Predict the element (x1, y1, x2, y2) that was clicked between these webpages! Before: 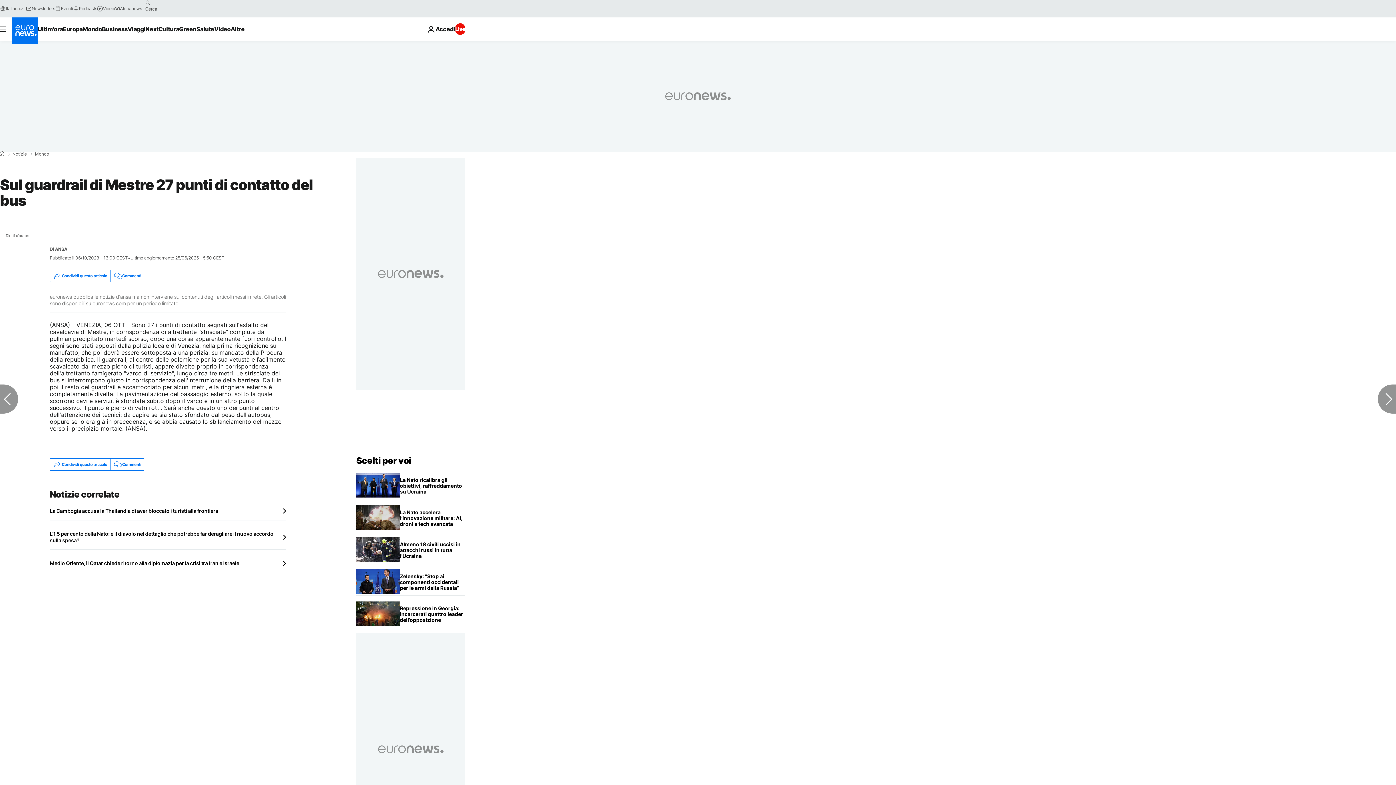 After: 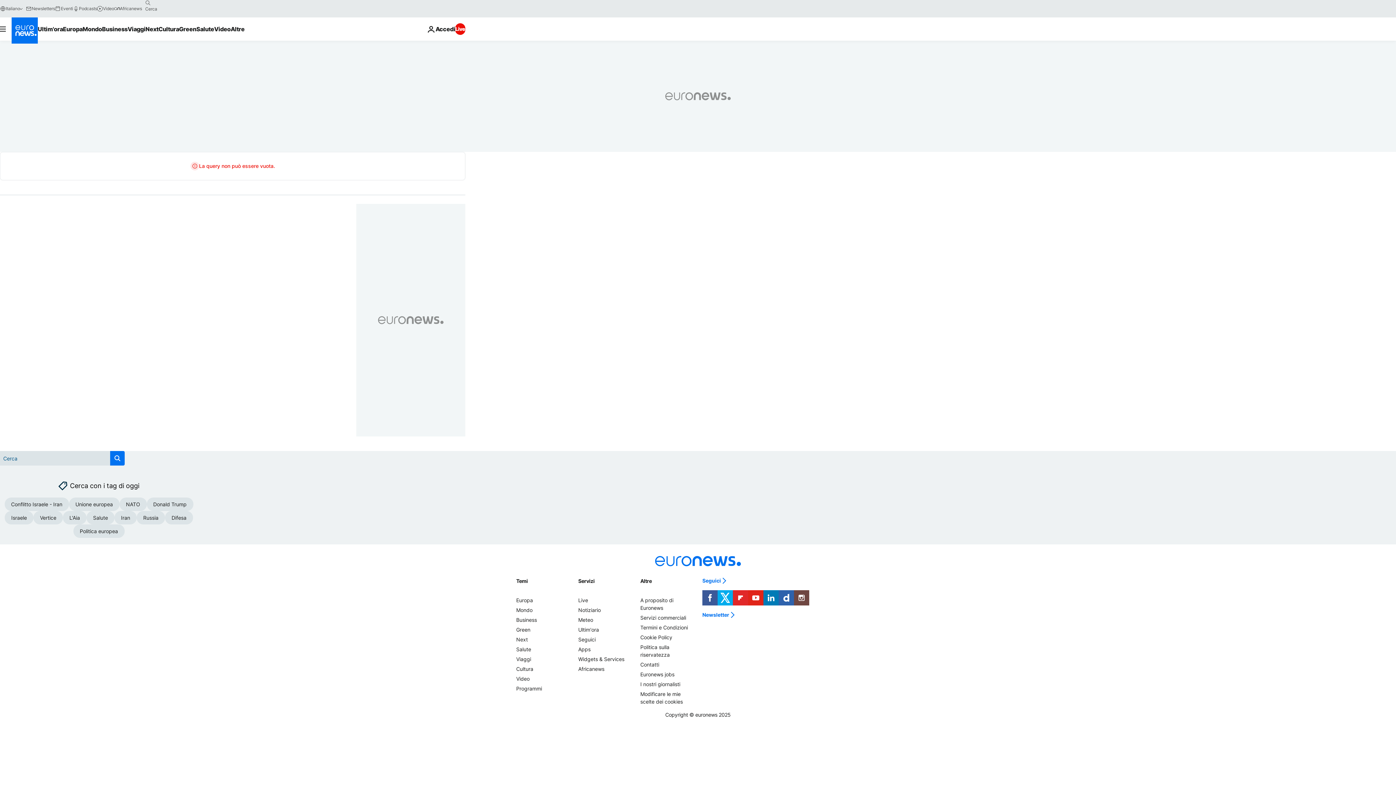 Action: label: search button bbox: (142, -2, 153, 8)